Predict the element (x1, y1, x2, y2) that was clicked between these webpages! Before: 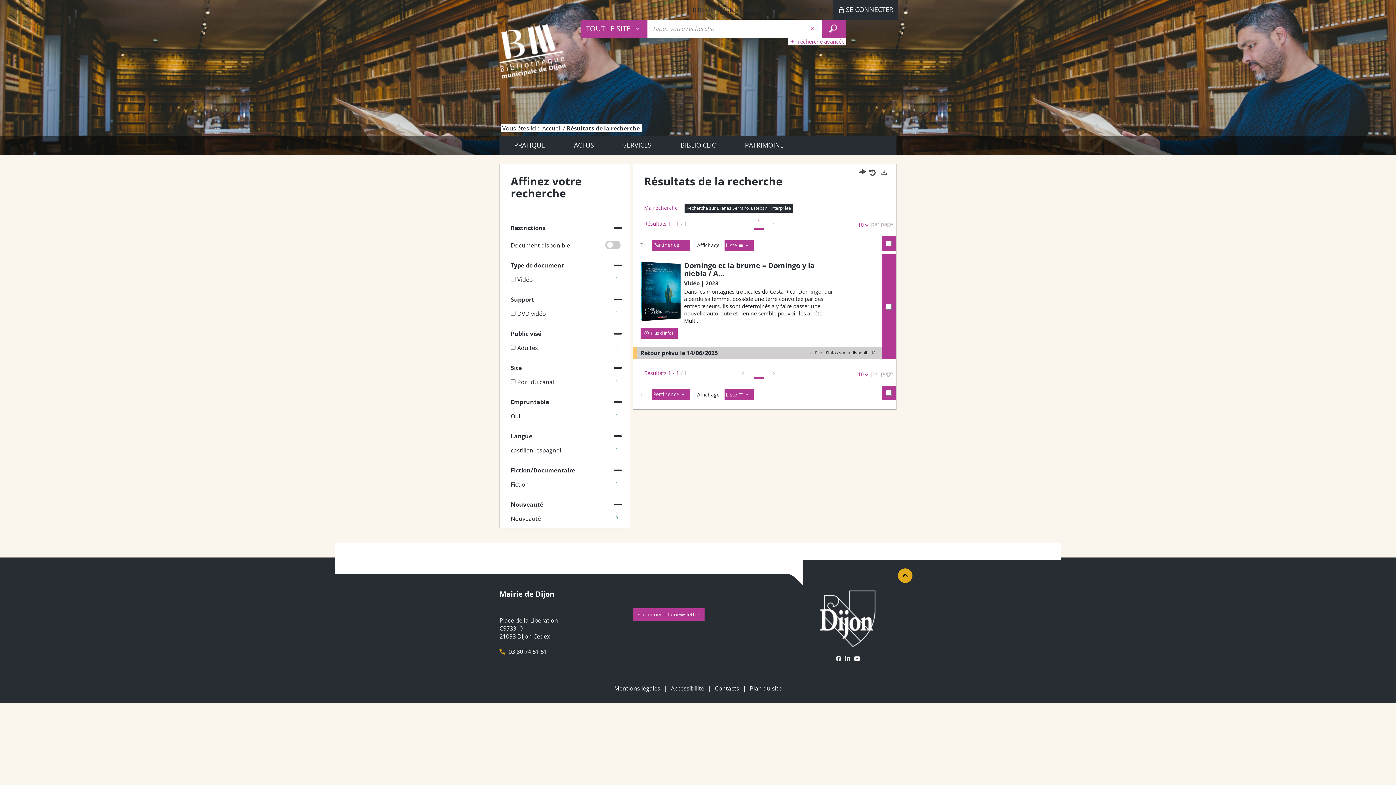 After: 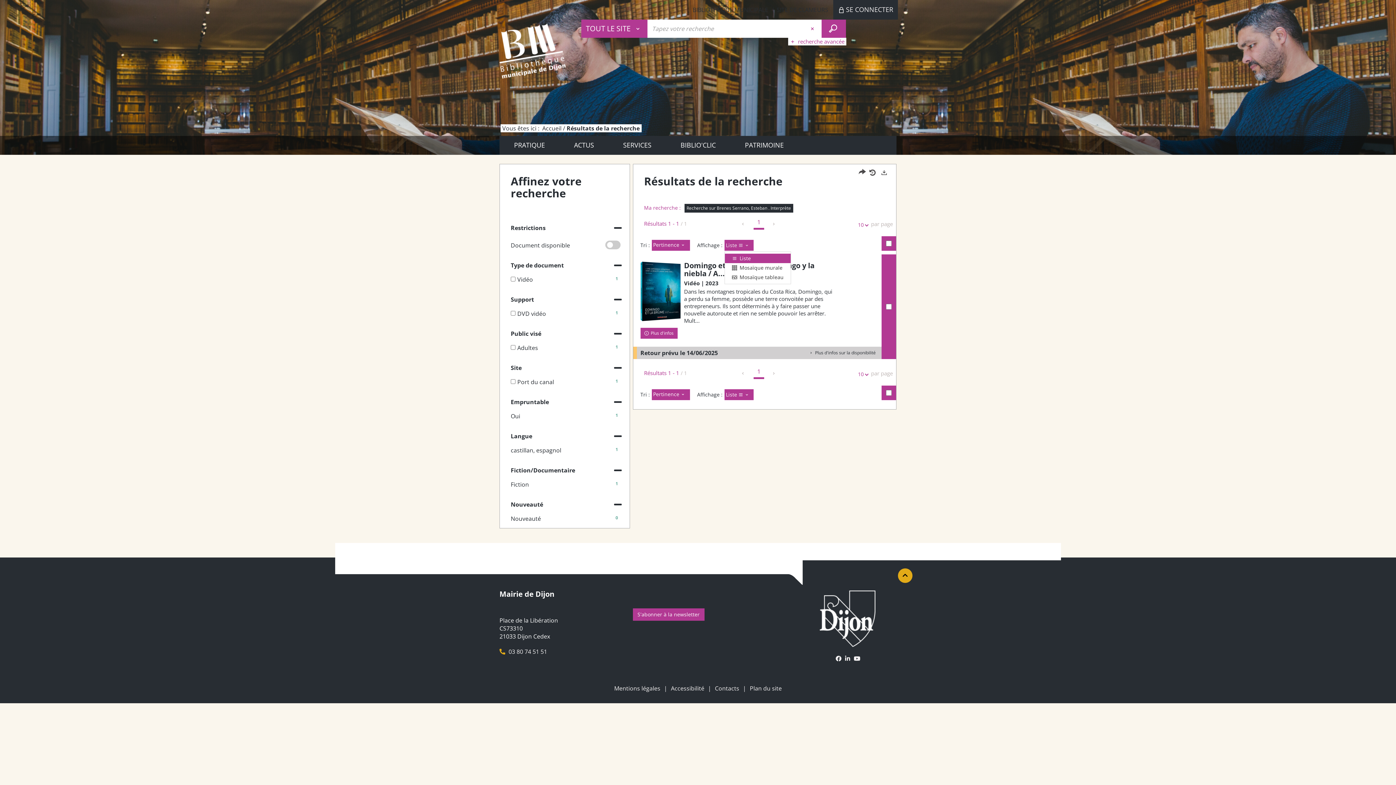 Action: bbox: (724, 239, 753, 250) label: Affichage : Liste